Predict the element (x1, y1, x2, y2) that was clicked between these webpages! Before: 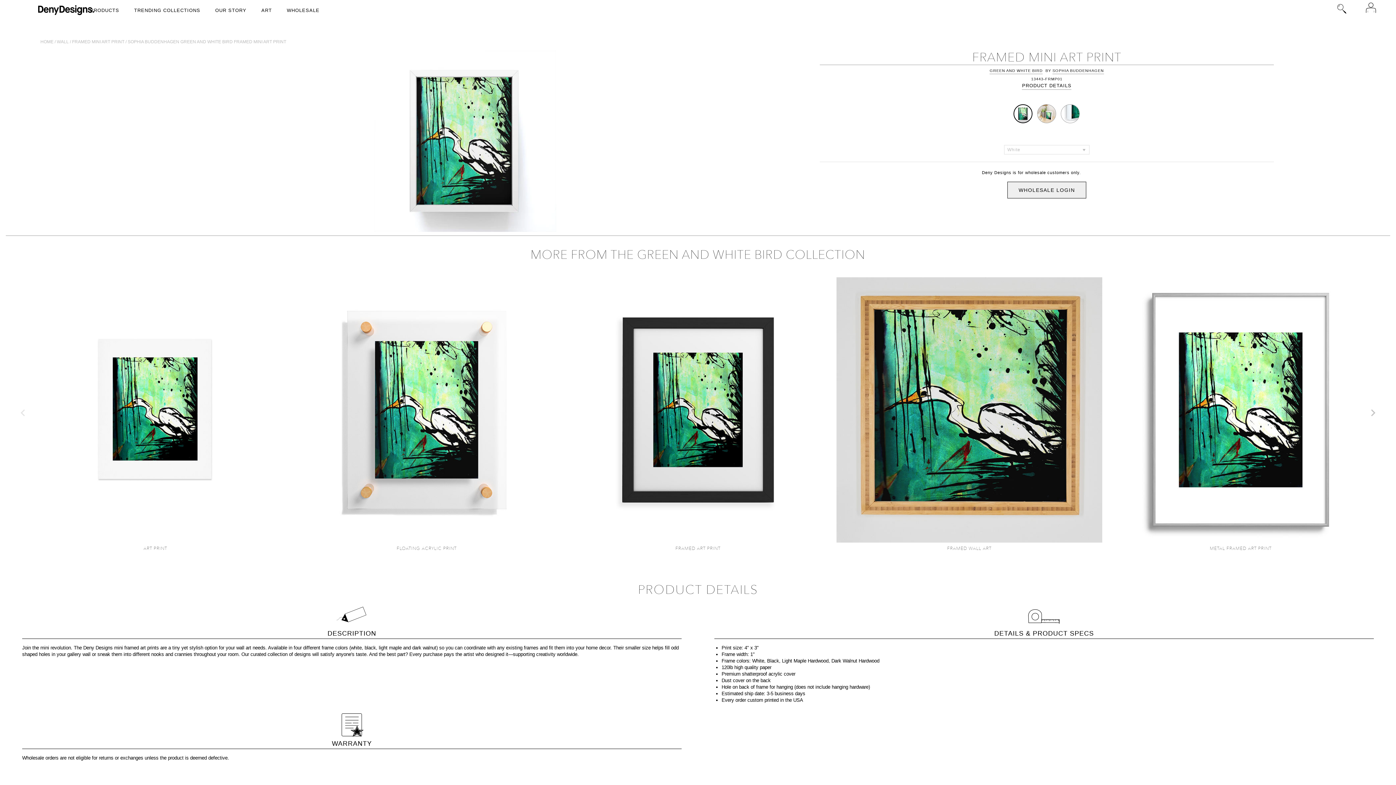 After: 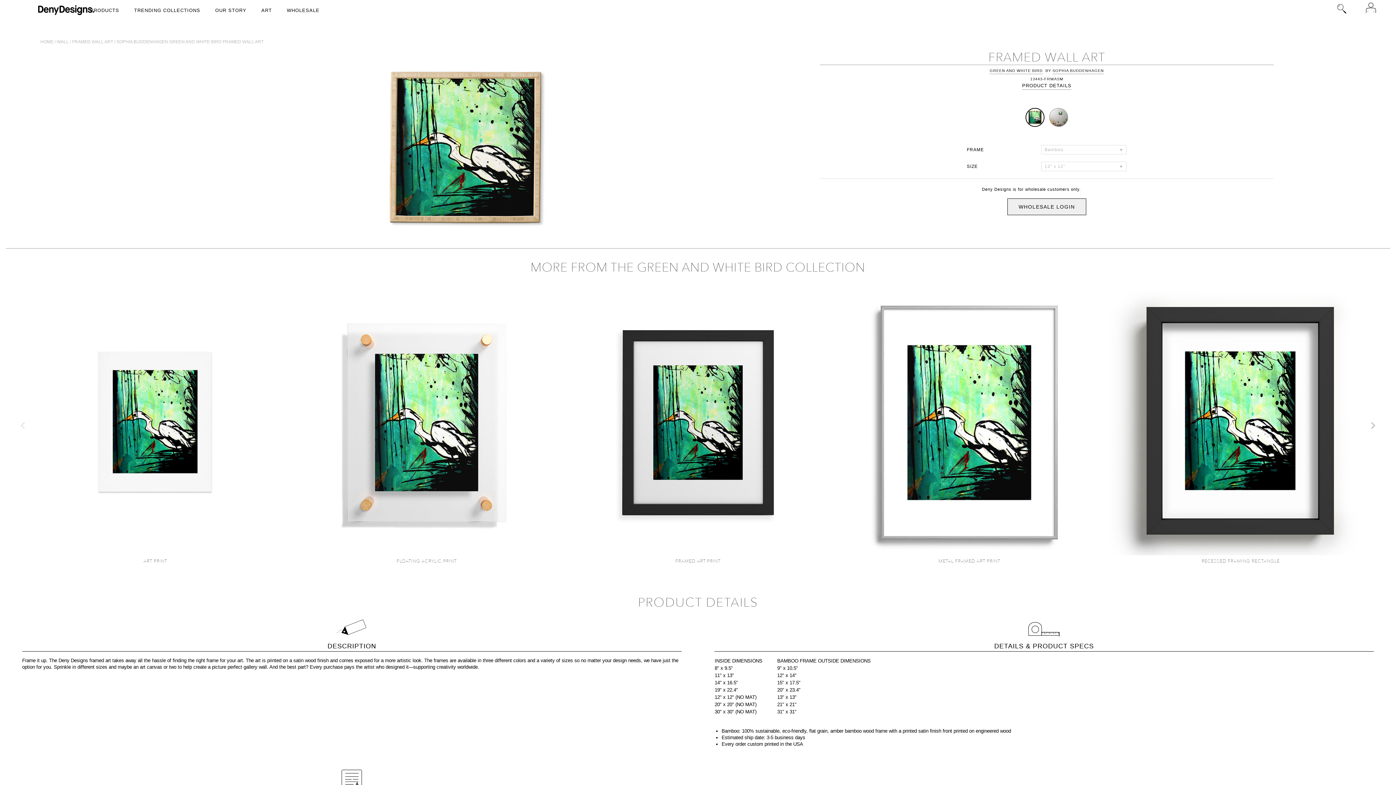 Action: label: FRAMED WALL ART bbox: (833, 274, 1105, 551)